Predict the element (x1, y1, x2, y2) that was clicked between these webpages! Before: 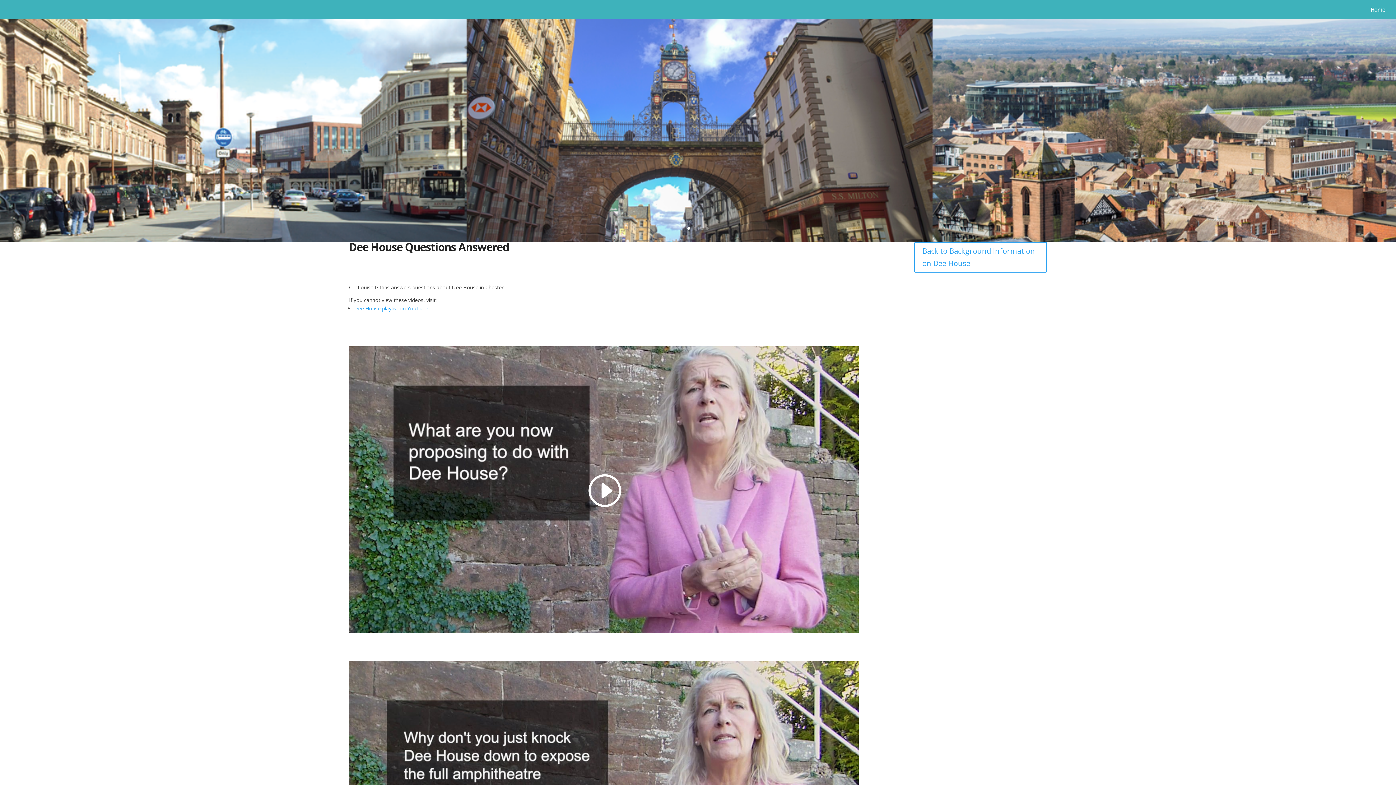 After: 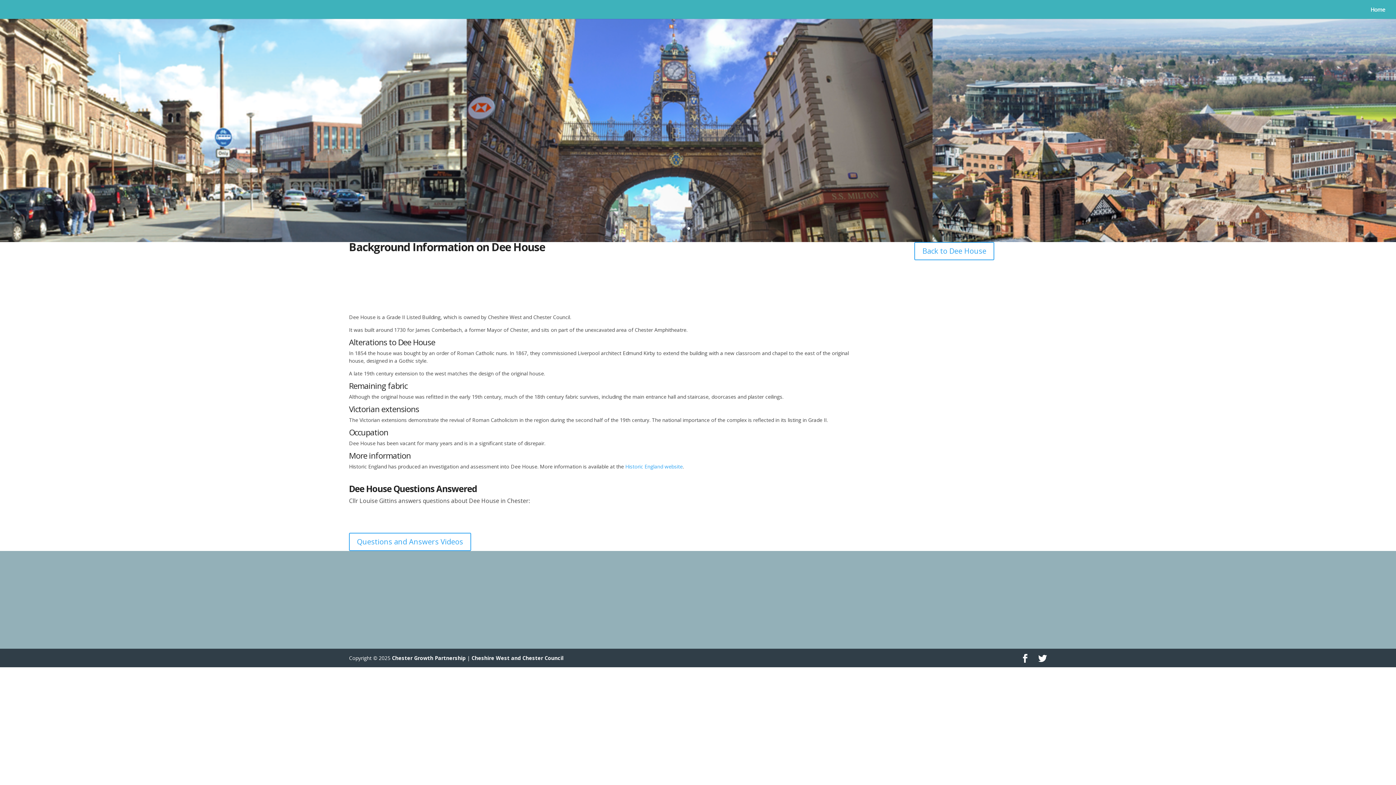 Action: label: Back to Background Information on Dee House bbox: (914, 242, 1047, 272)